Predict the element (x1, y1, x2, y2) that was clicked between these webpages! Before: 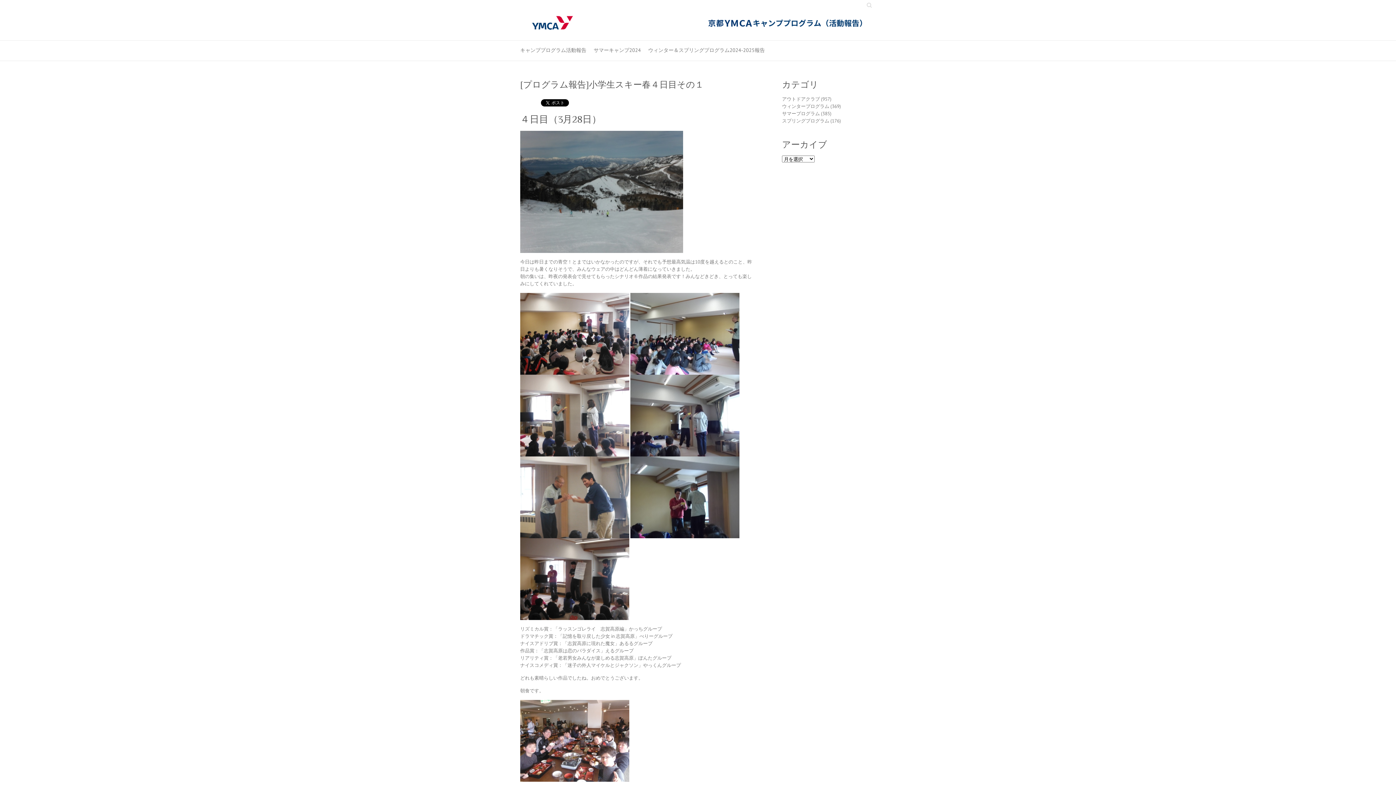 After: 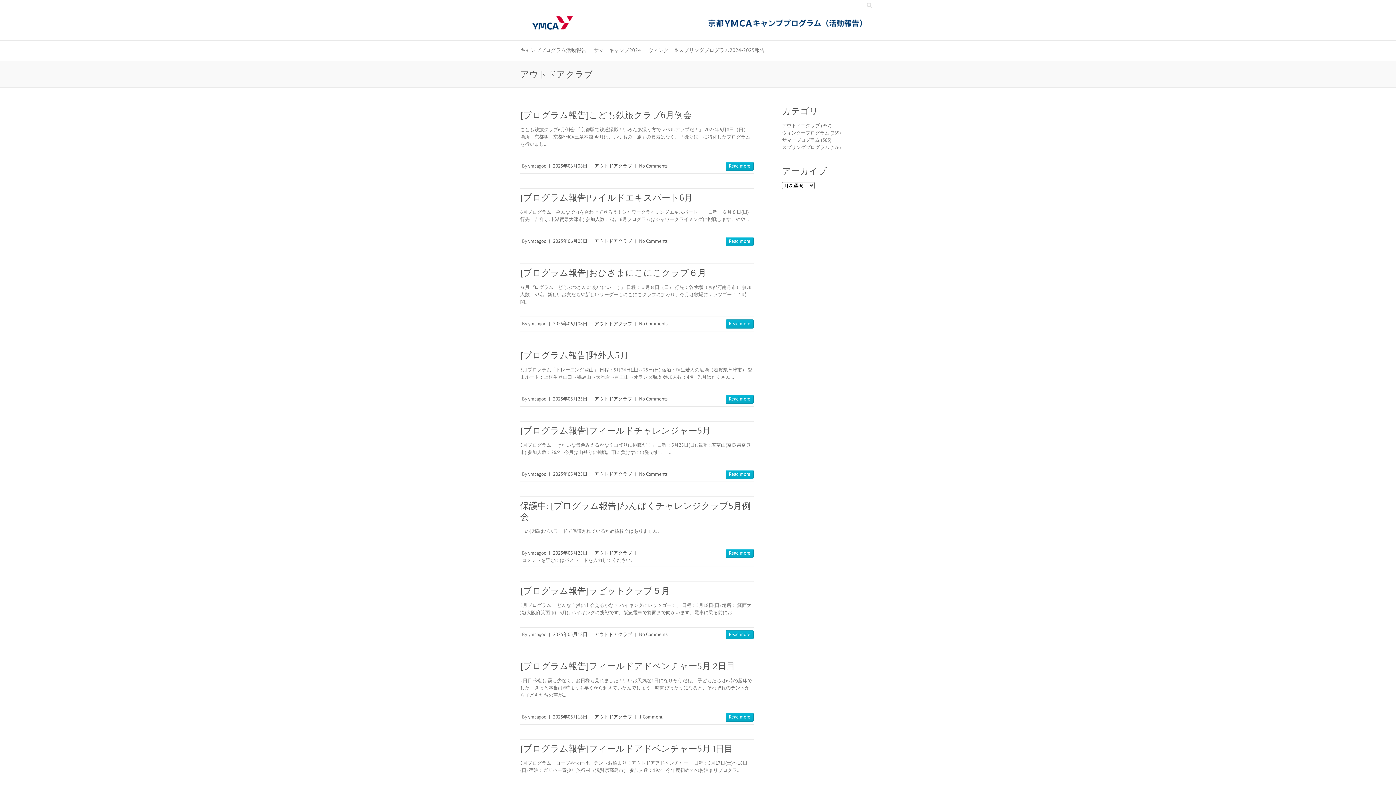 Action: label: アウトドアクラブ bbox: (782, 96, 820, 102)